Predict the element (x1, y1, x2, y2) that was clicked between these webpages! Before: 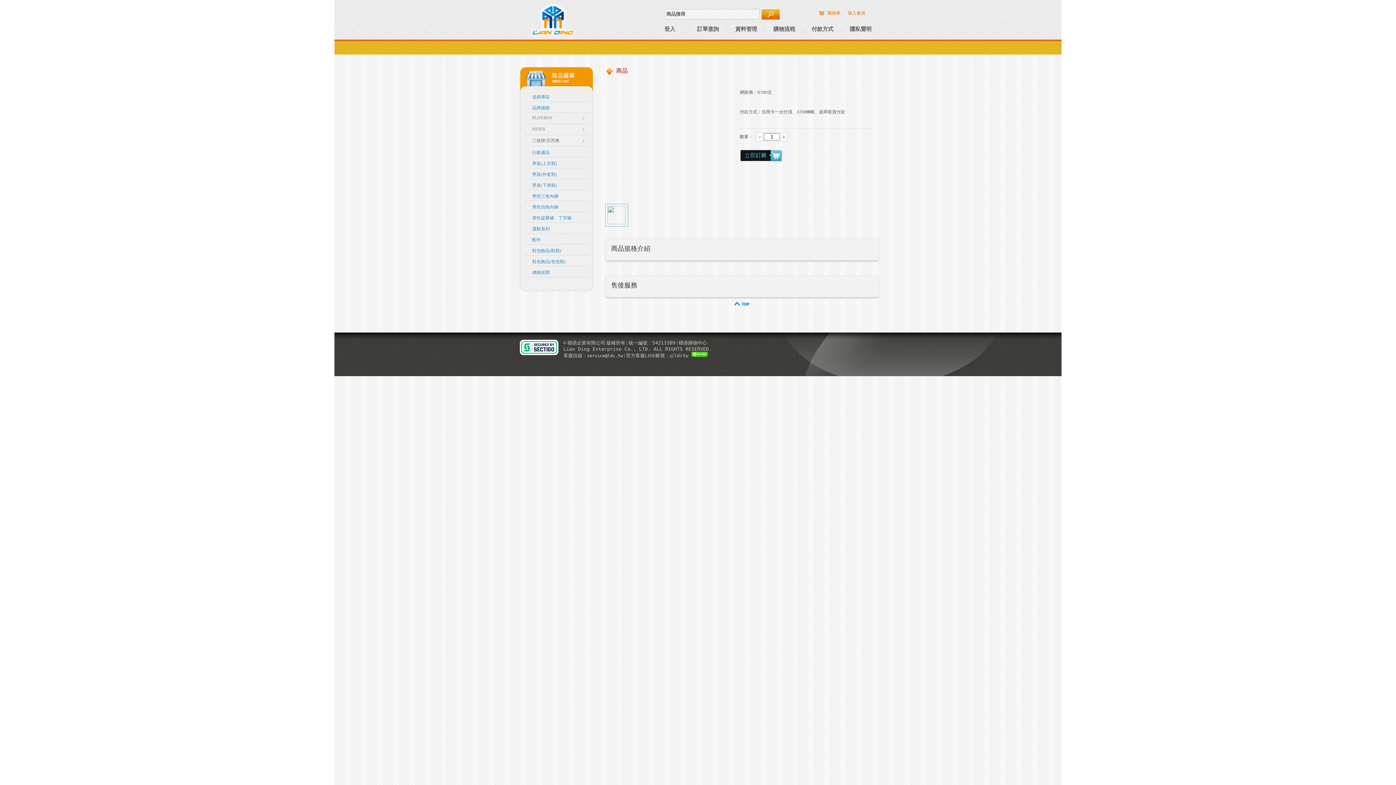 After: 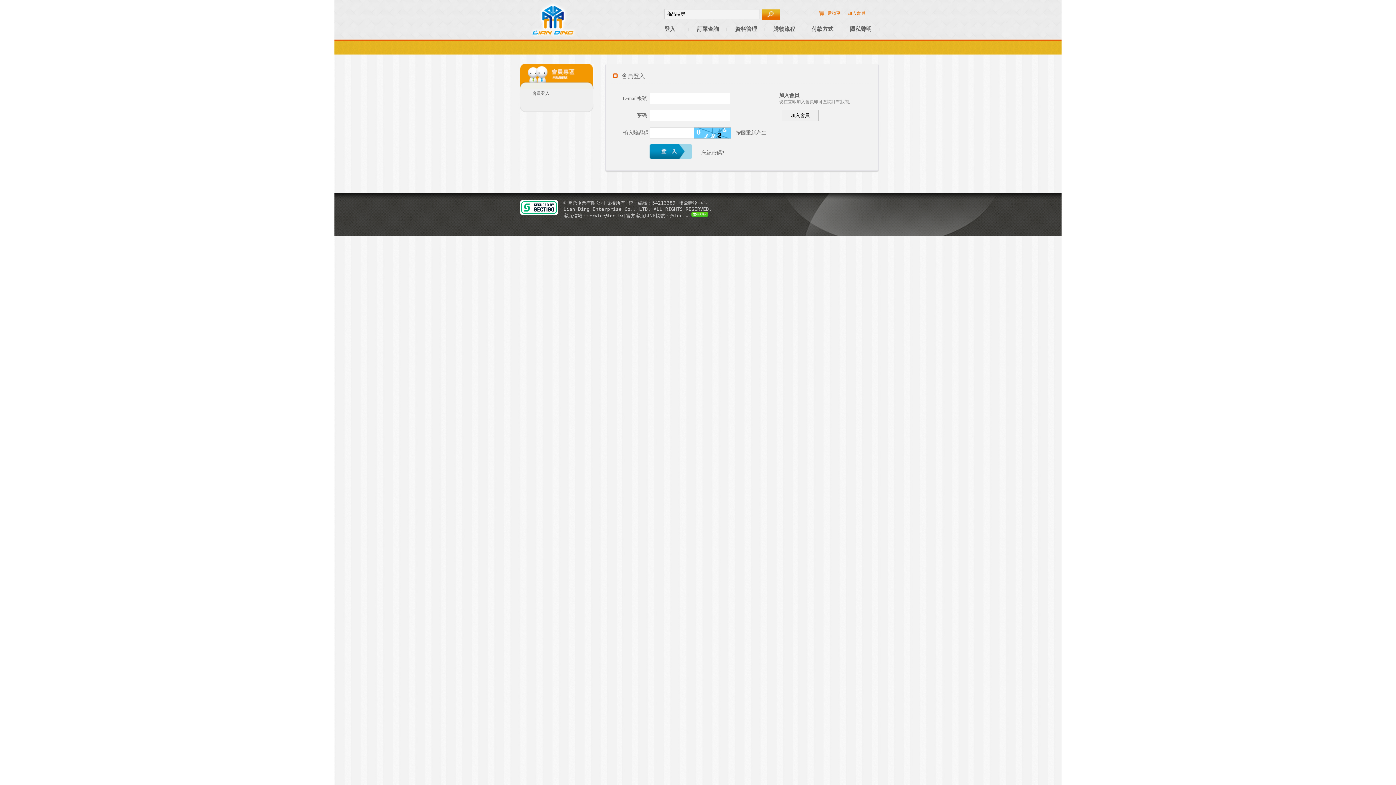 Action: bbox: (650, 21, 689, 37) label: 登入